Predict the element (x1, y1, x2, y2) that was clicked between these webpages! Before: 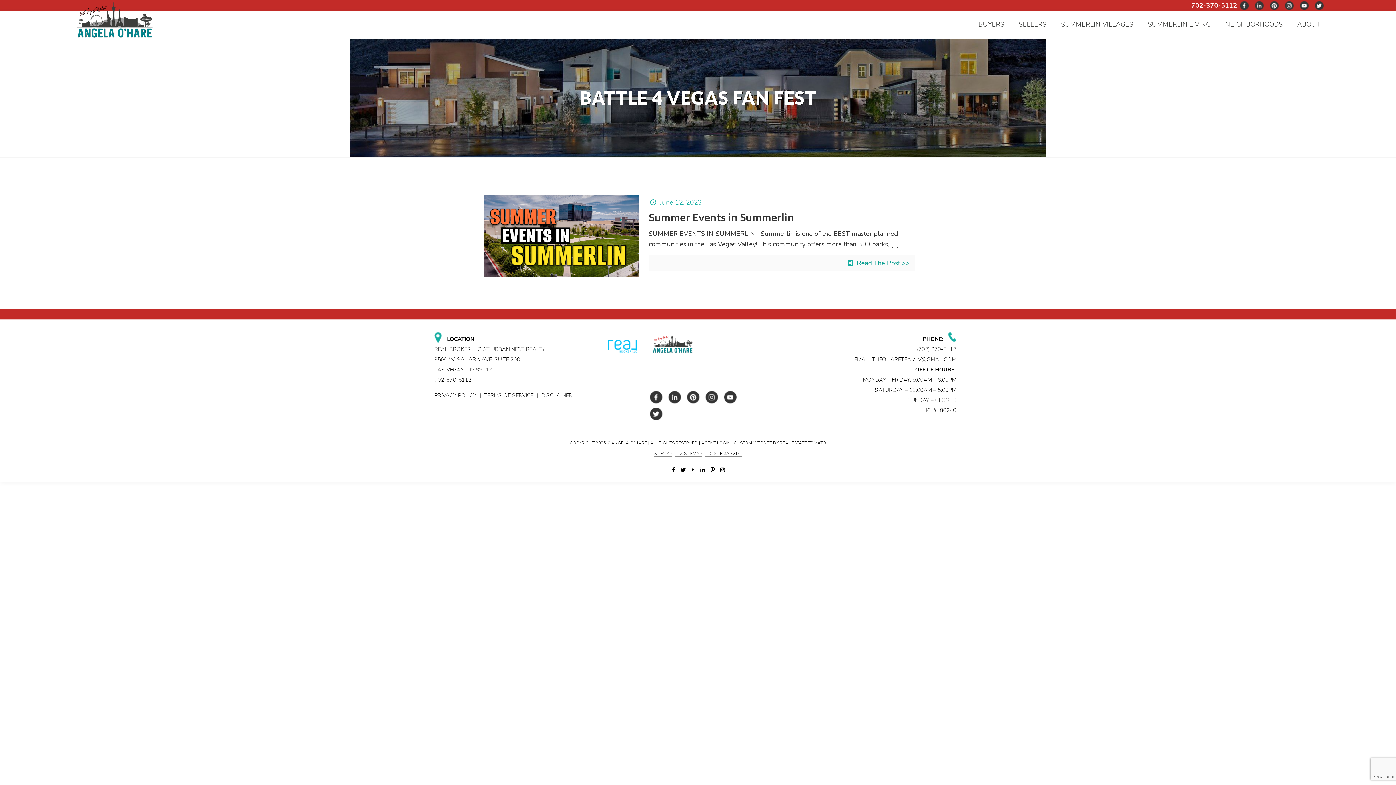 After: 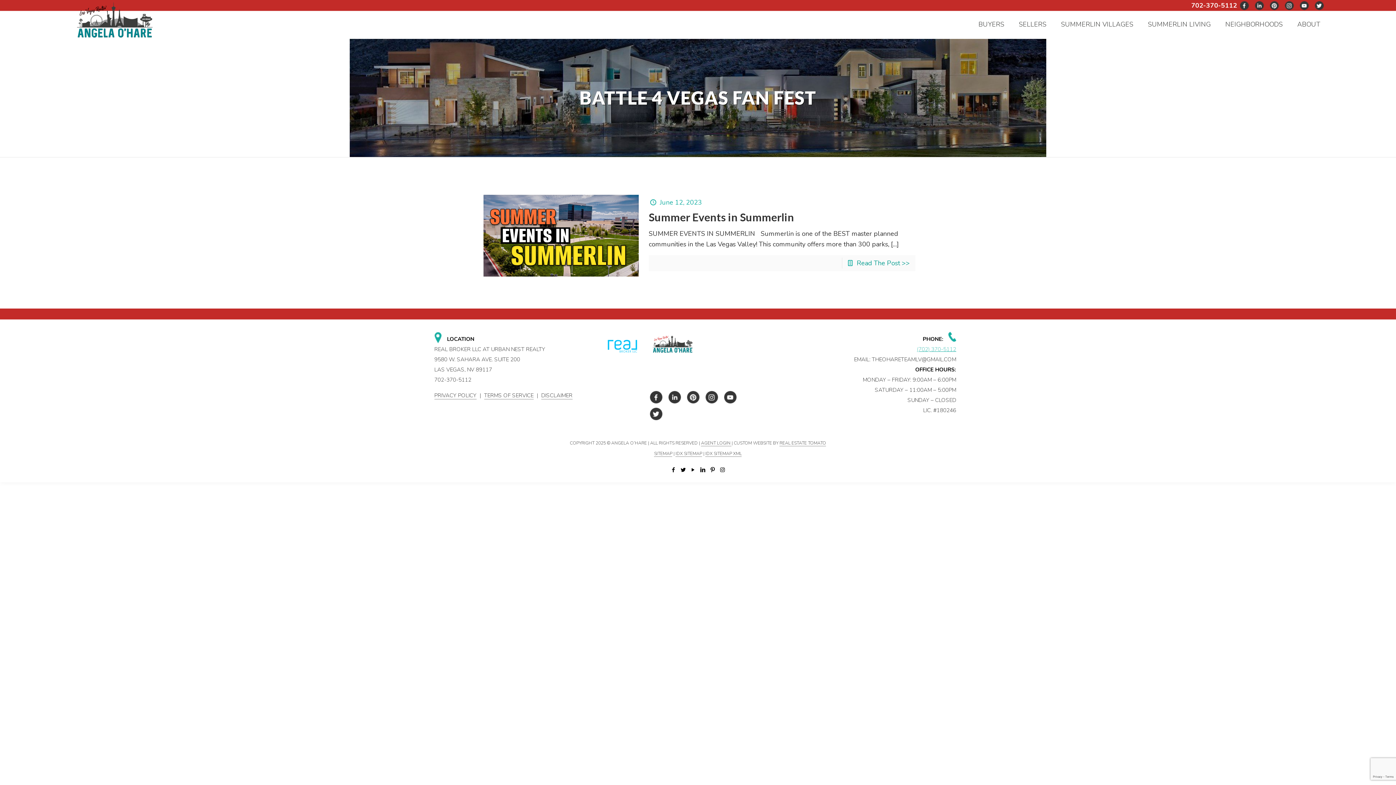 Action: label: (702) 370-5112 bbox: (917, 345, 956, 353)